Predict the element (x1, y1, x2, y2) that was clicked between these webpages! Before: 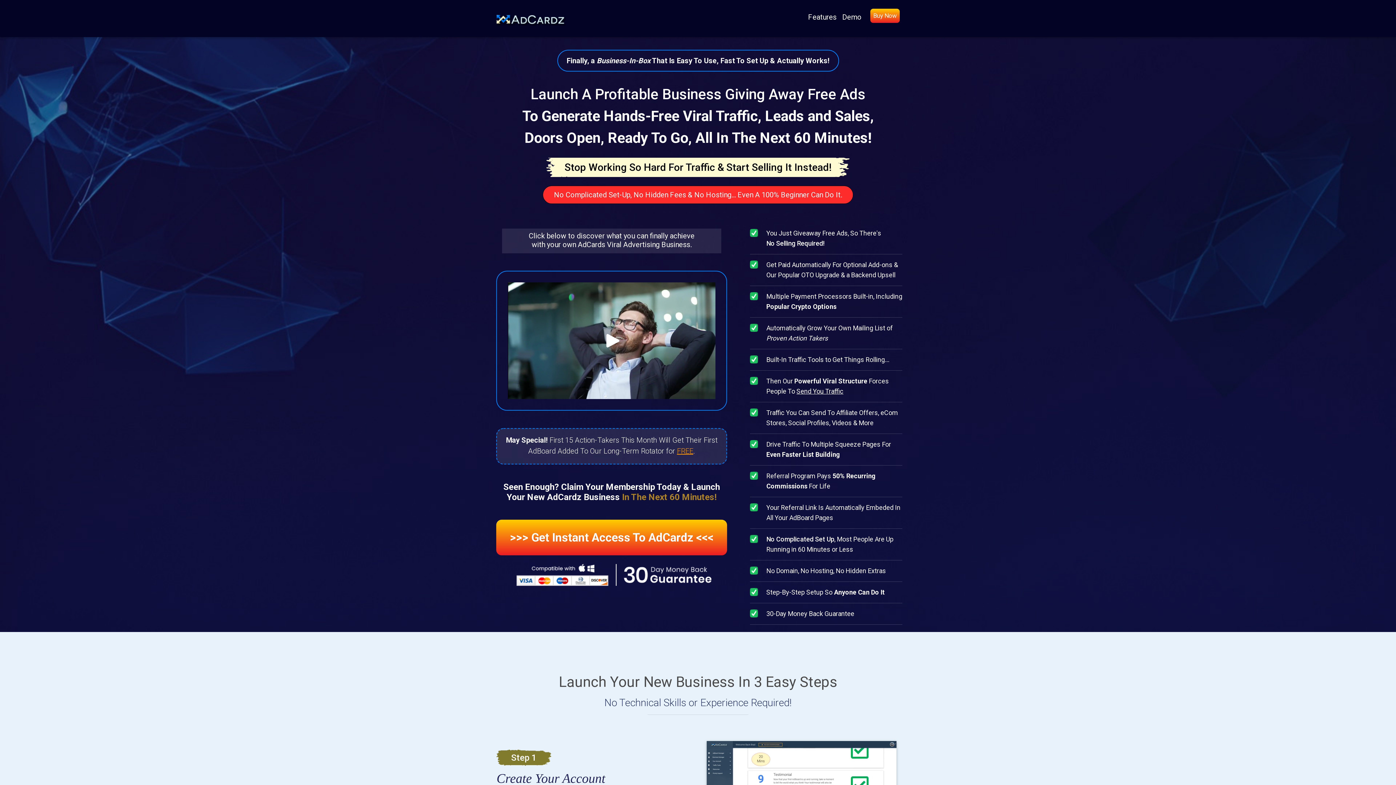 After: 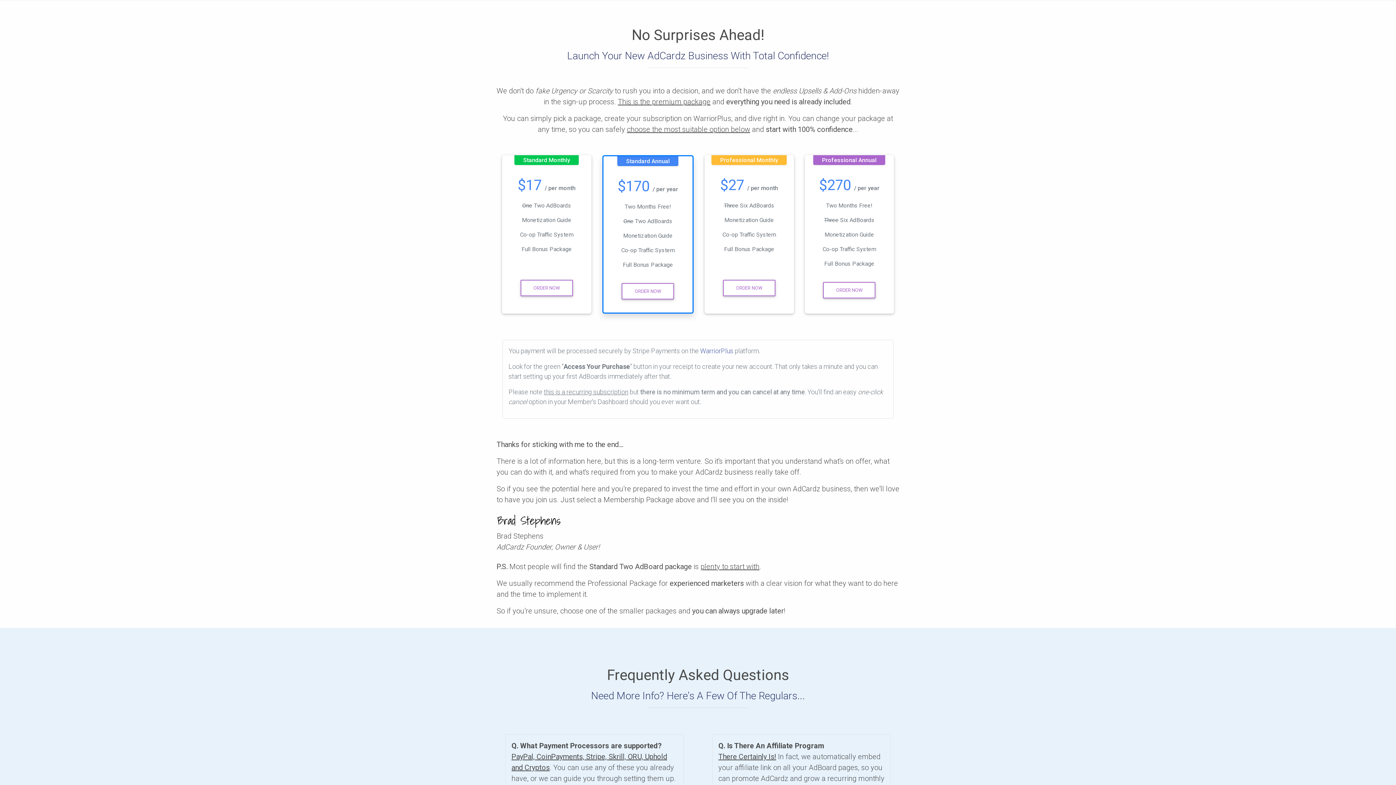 Action: bbox: (496, 520, 727, 555) label: >>> Get Instant Access To AdCardz <<<